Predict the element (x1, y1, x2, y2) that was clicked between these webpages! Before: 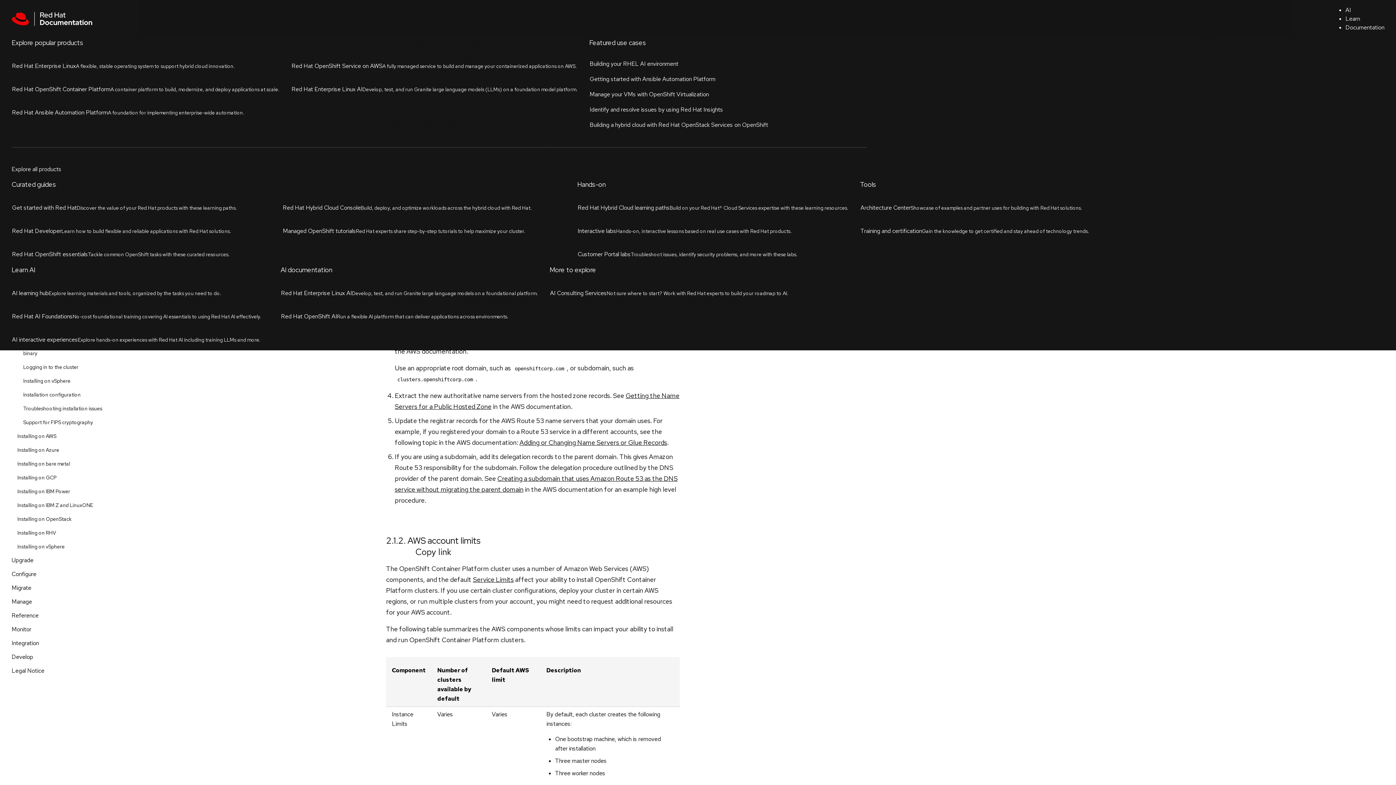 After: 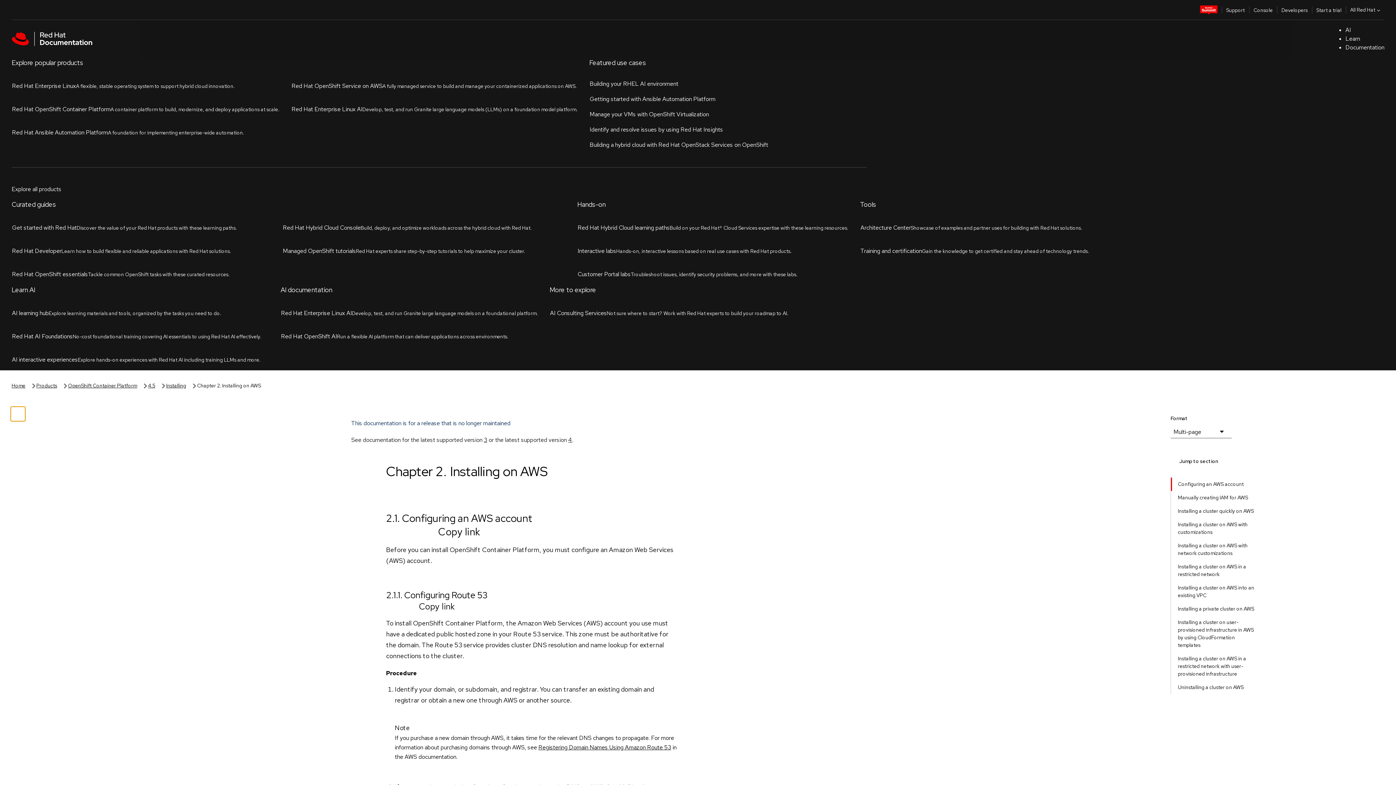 Action: label: toggle left menu bbox: (112, 82, 127, 97)